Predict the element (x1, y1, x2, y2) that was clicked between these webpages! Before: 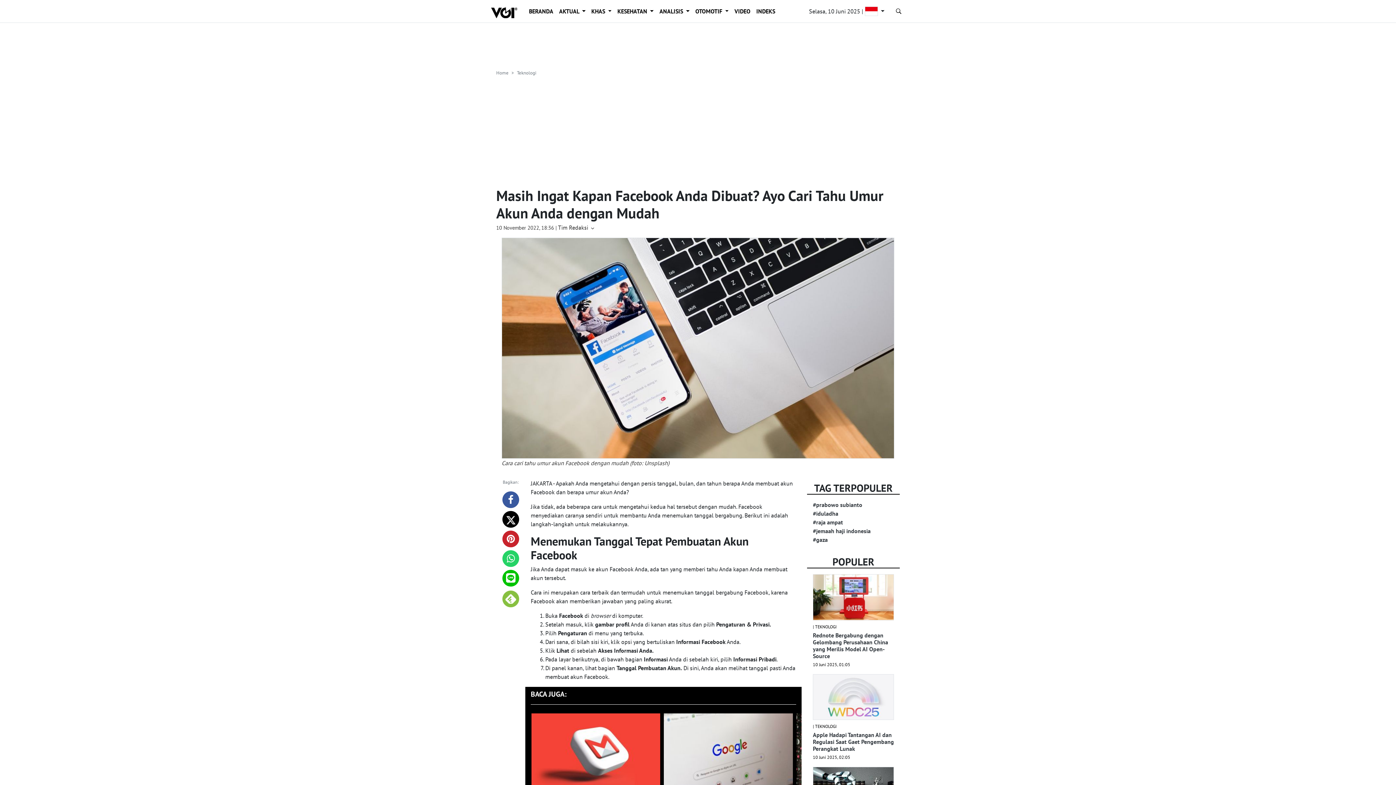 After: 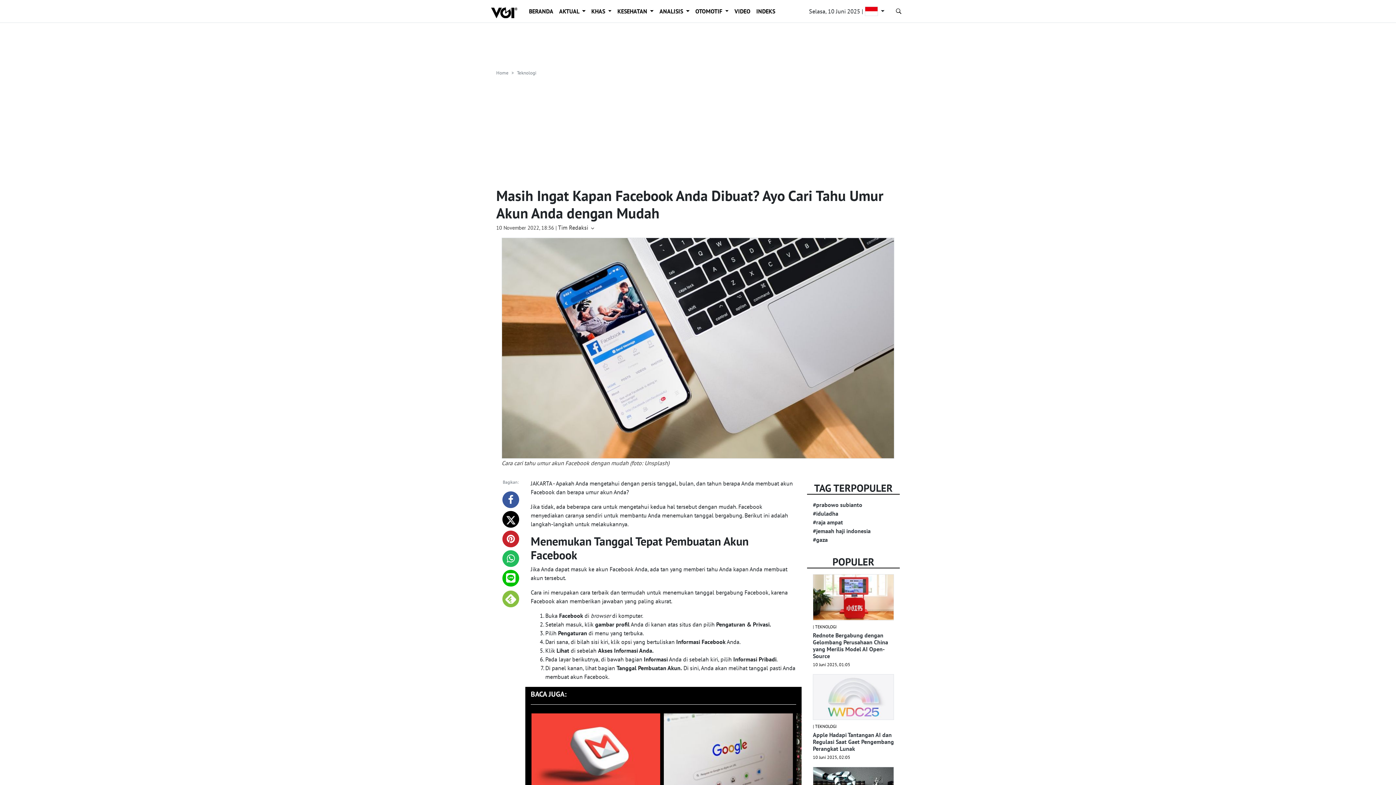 Action: label: whatsapp bbox: (502, 550, 519, 567)